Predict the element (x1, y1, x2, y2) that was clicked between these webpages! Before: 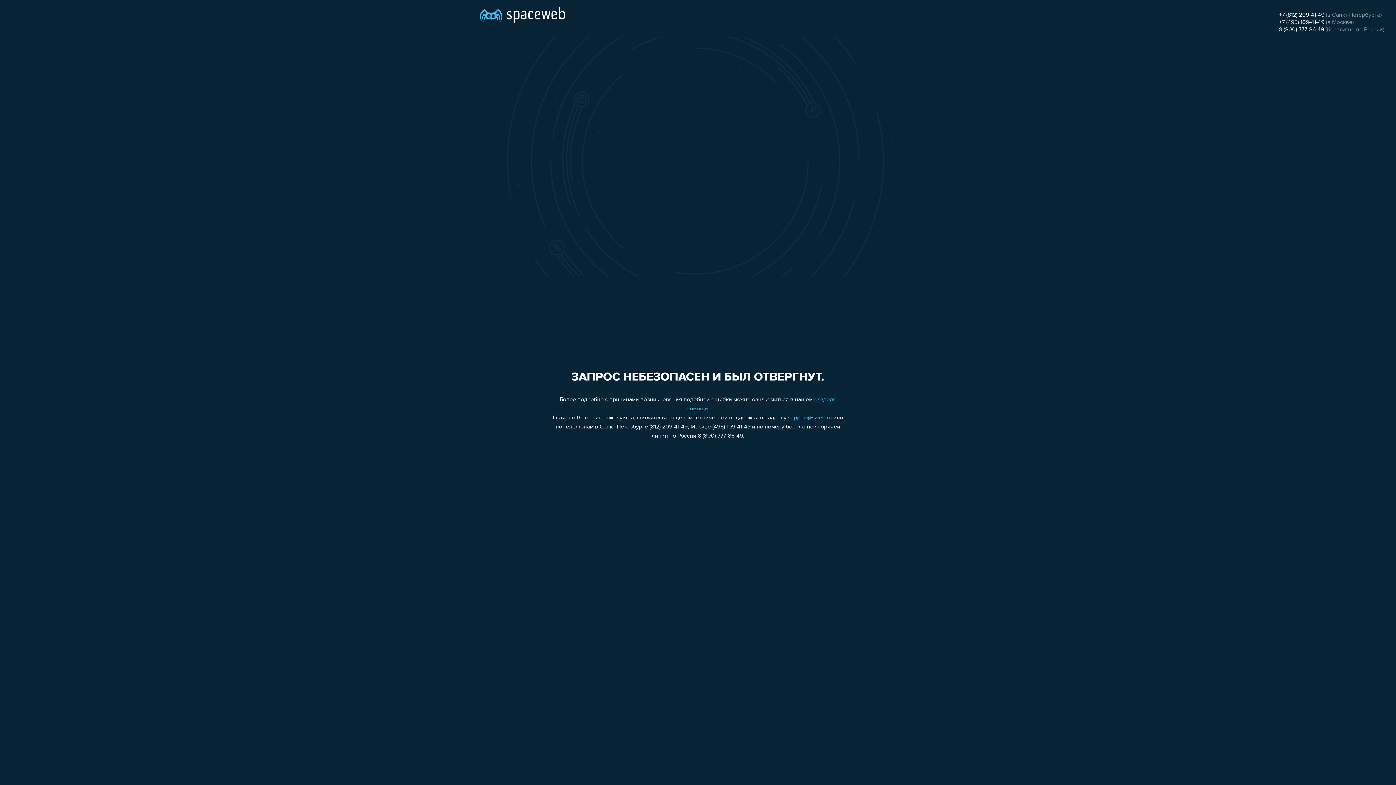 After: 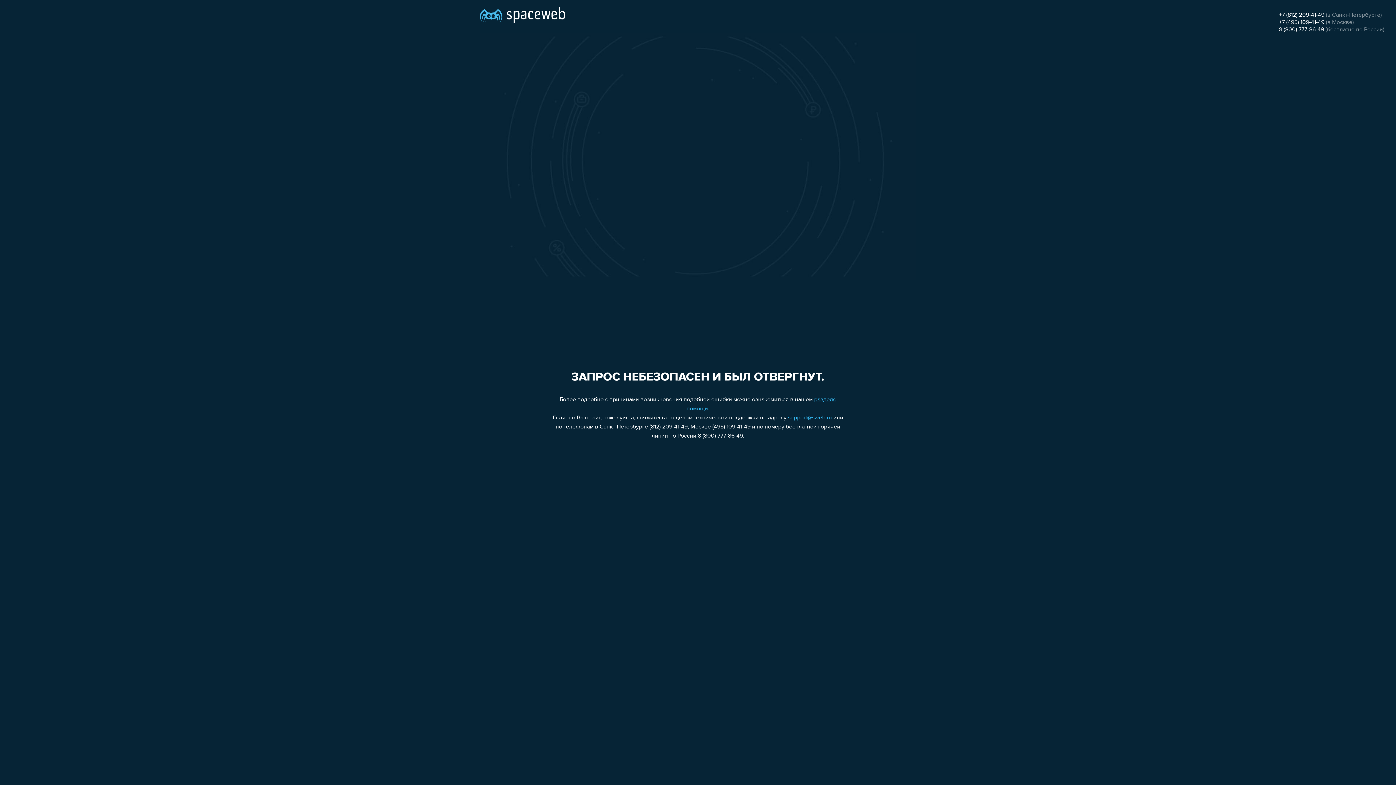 Action: label: +7 (812) 209-41-49 bbox: (1279, 12, 1324, 18)